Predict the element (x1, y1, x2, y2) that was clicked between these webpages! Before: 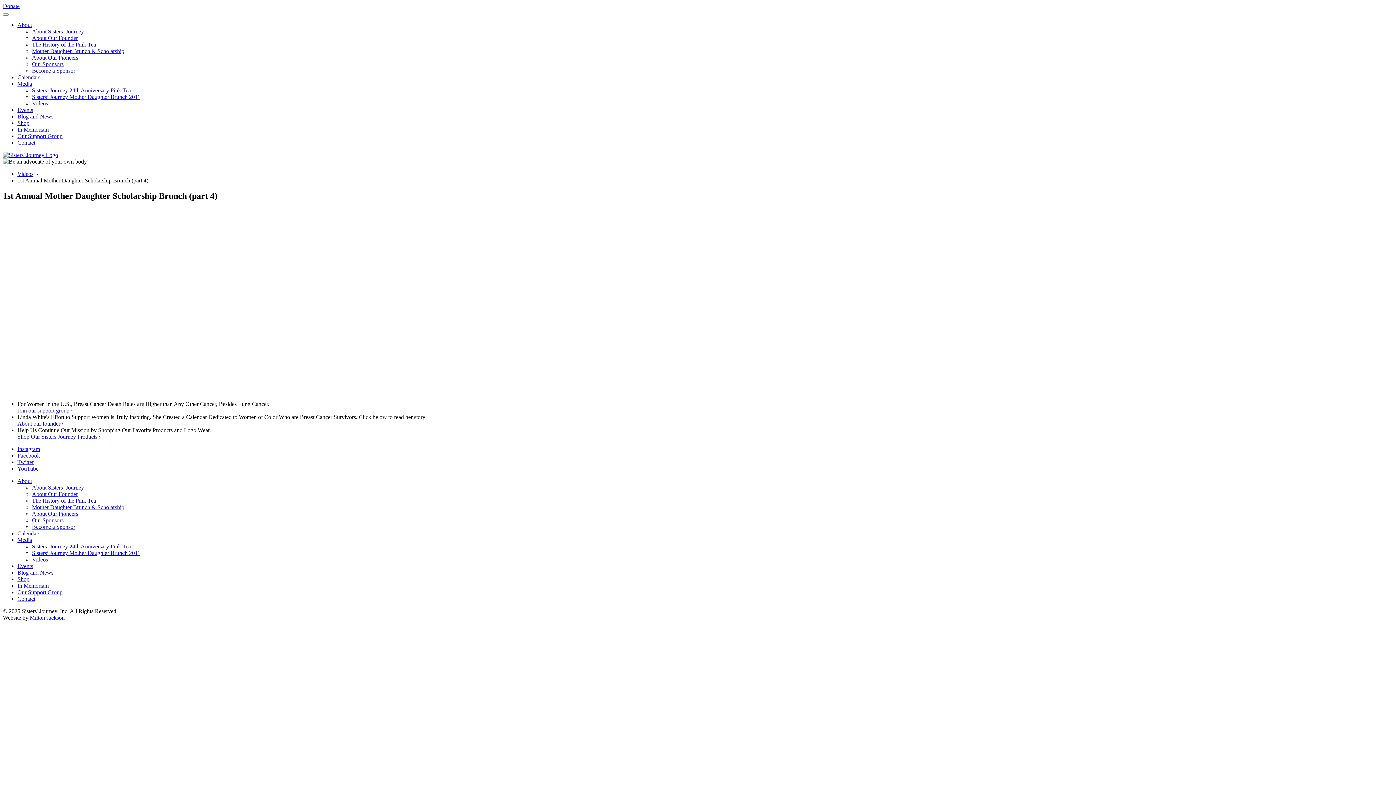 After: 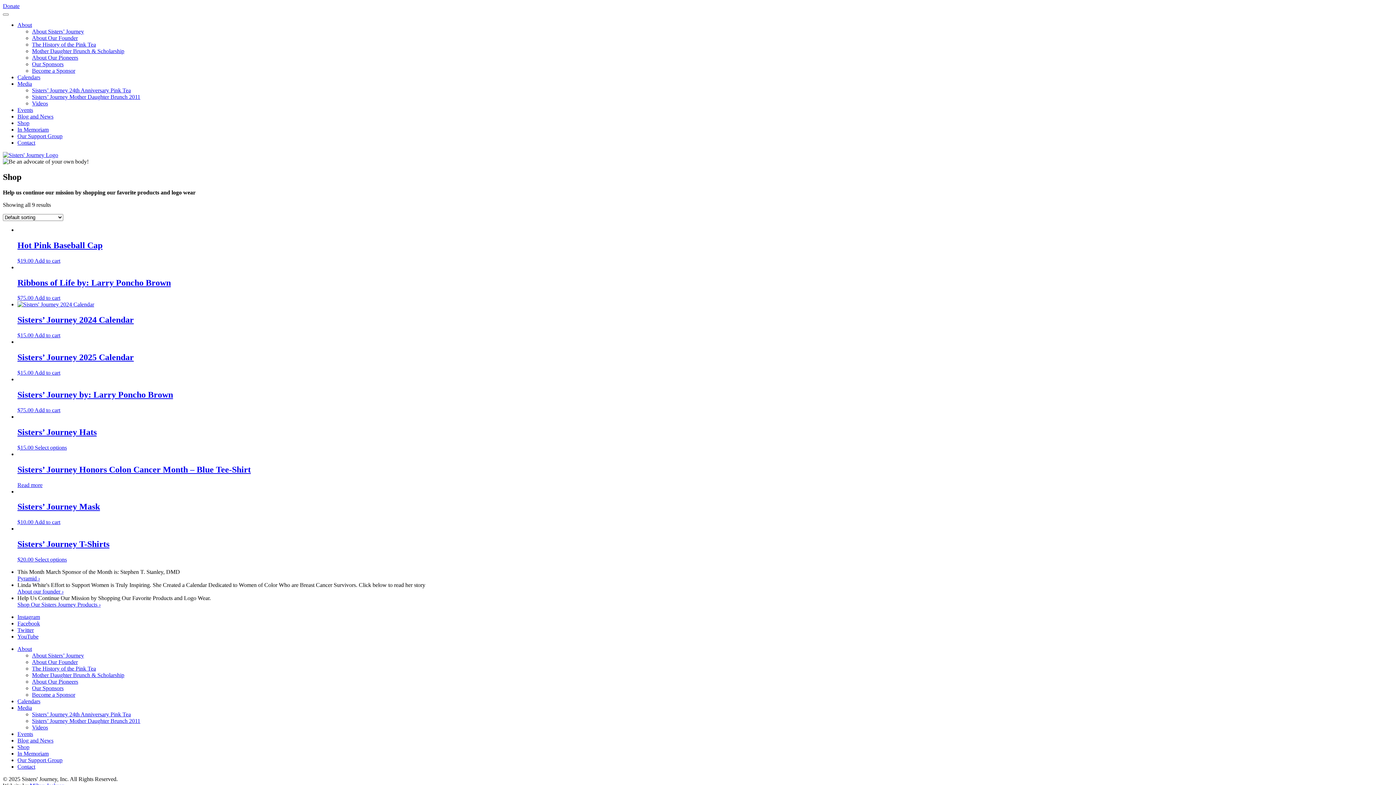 Action: label: Shop Our Sisters Journey Products › bbox: (17, 433, 100, 439)